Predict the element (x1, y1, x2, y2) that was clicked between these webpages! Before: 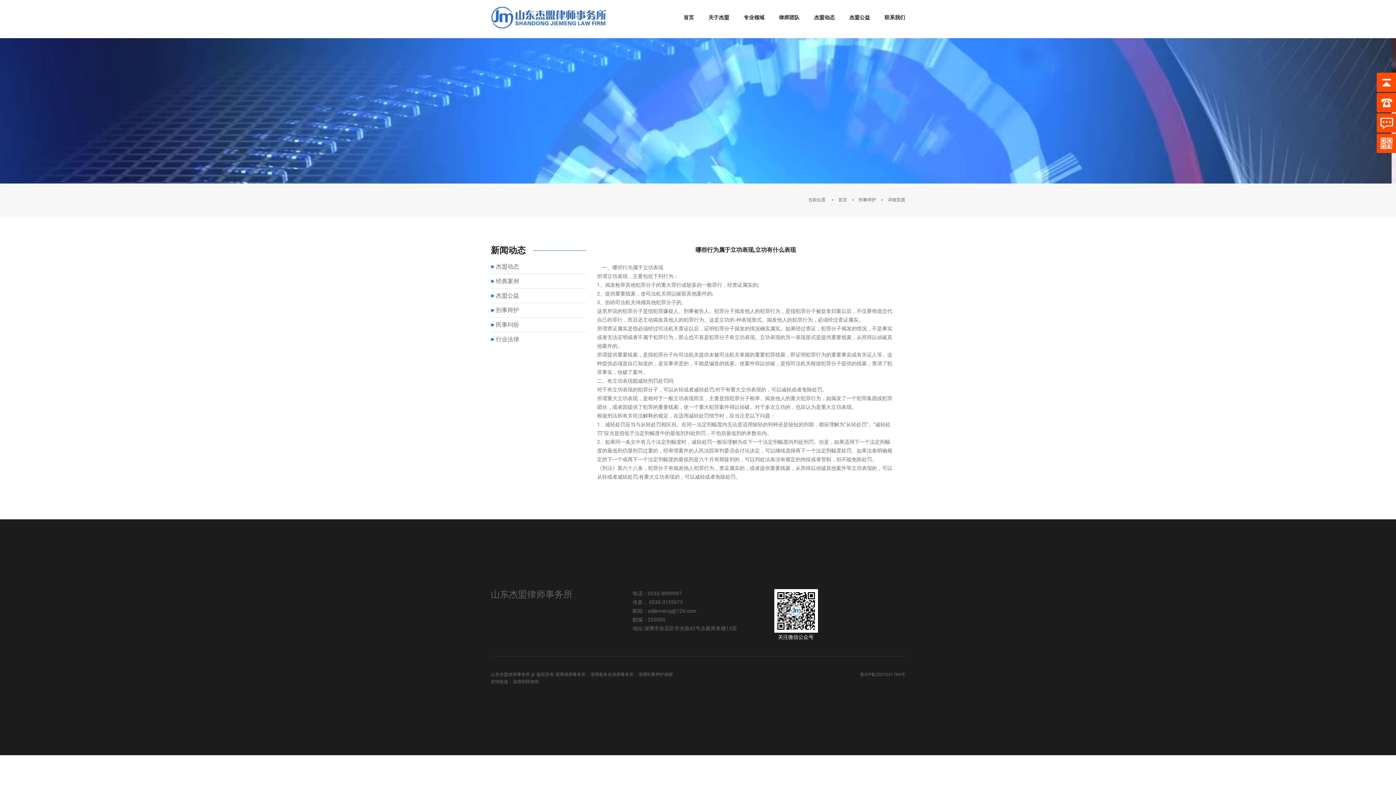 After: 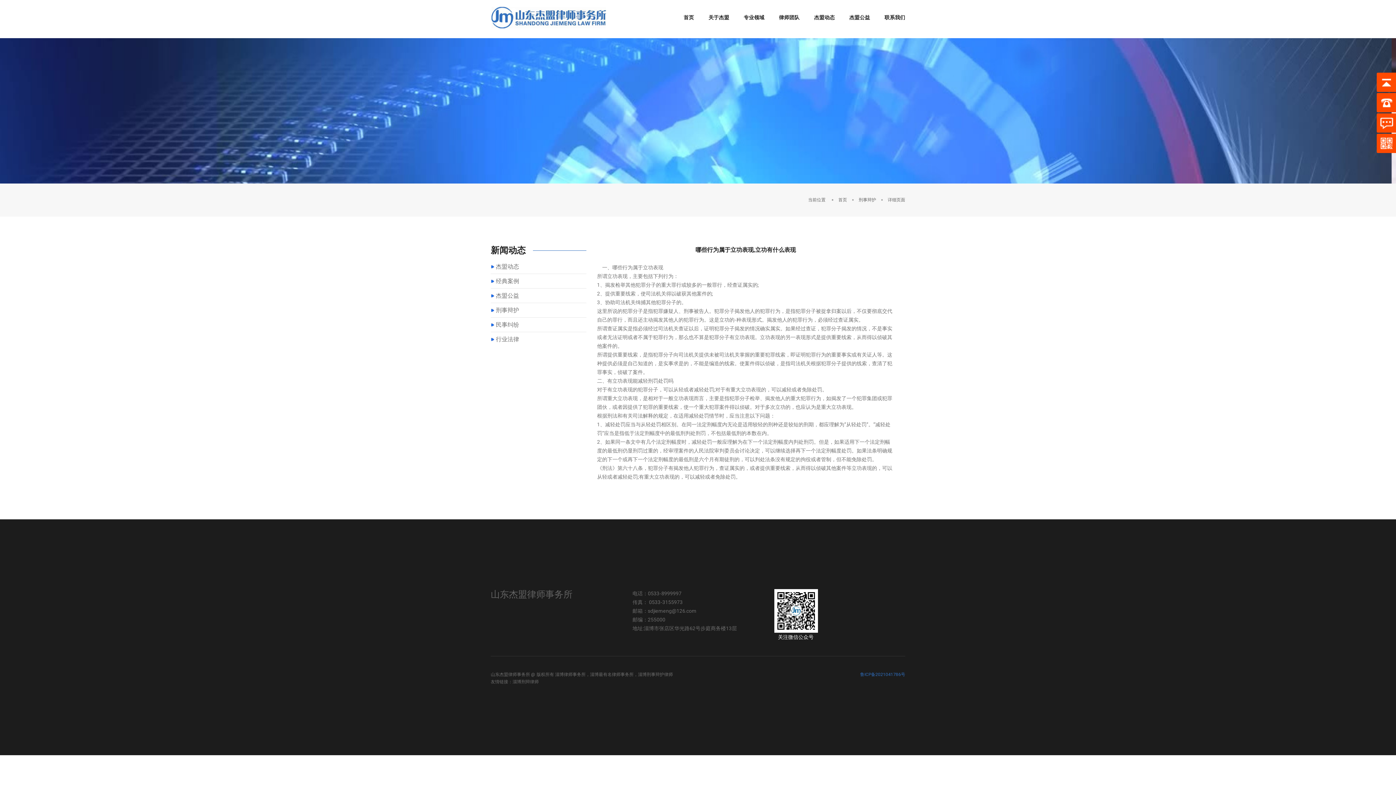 Action: bbox: (860, 672, 905, 677) label: 鲁ICP备2021041786号